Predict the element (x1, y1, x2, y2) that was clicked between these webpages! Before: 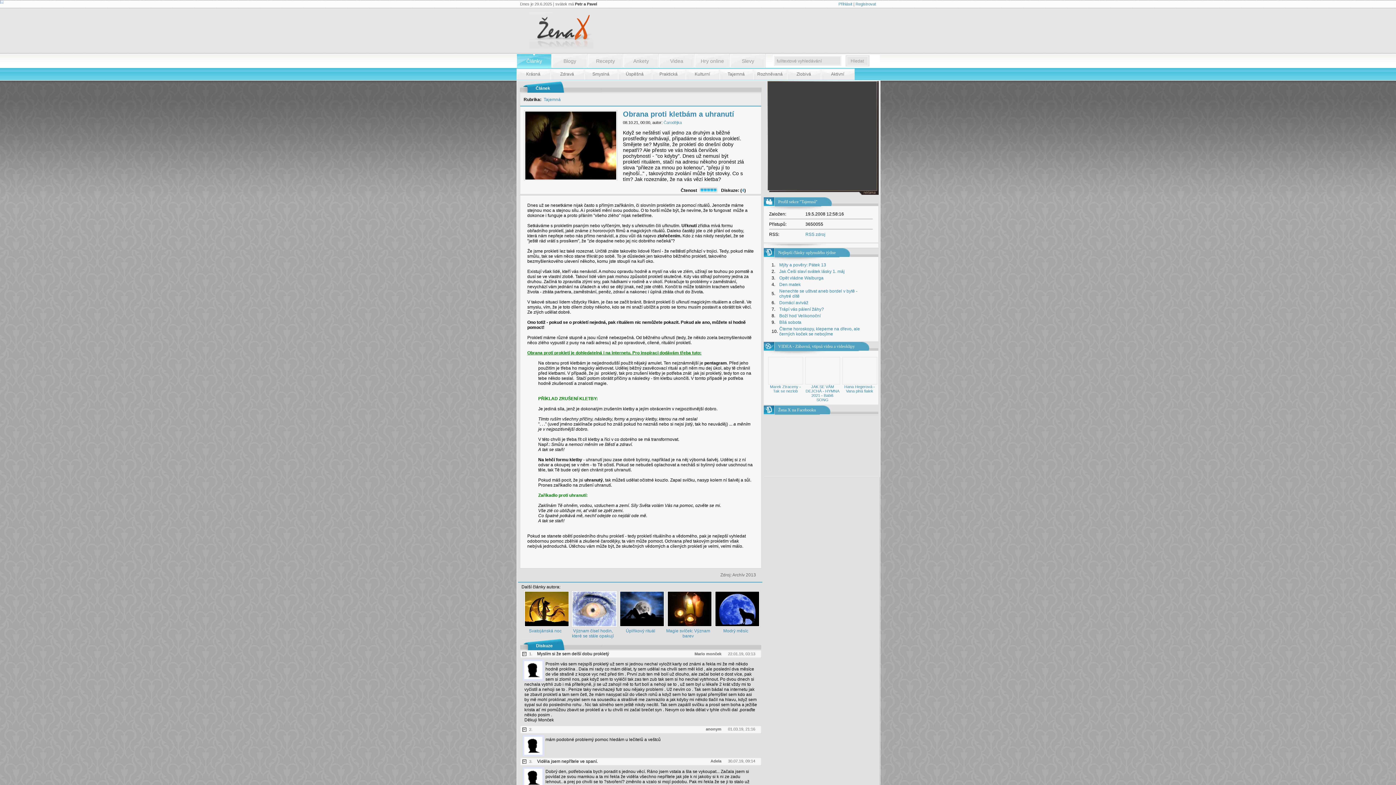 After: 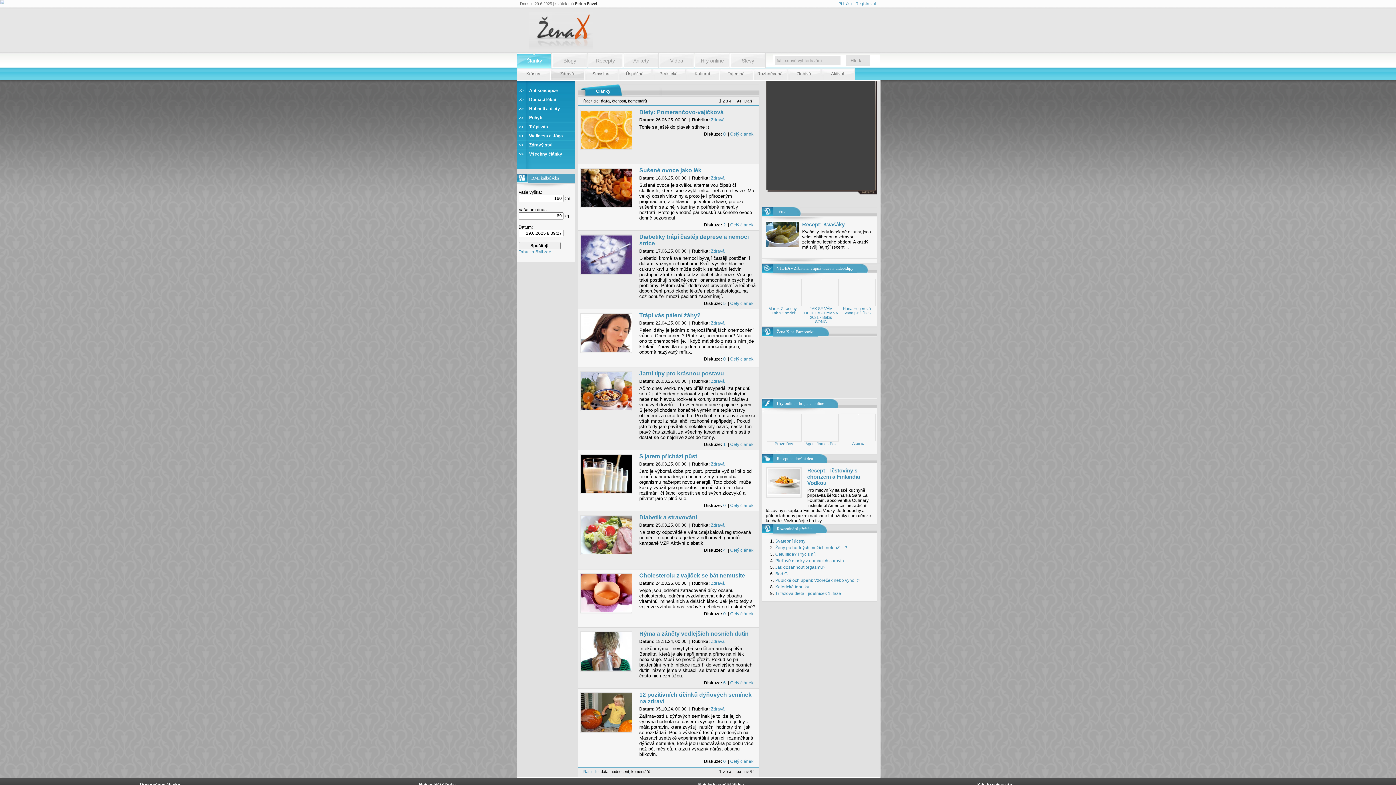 Action: label: Zdravá bbox: (560, 71, 574, 76)